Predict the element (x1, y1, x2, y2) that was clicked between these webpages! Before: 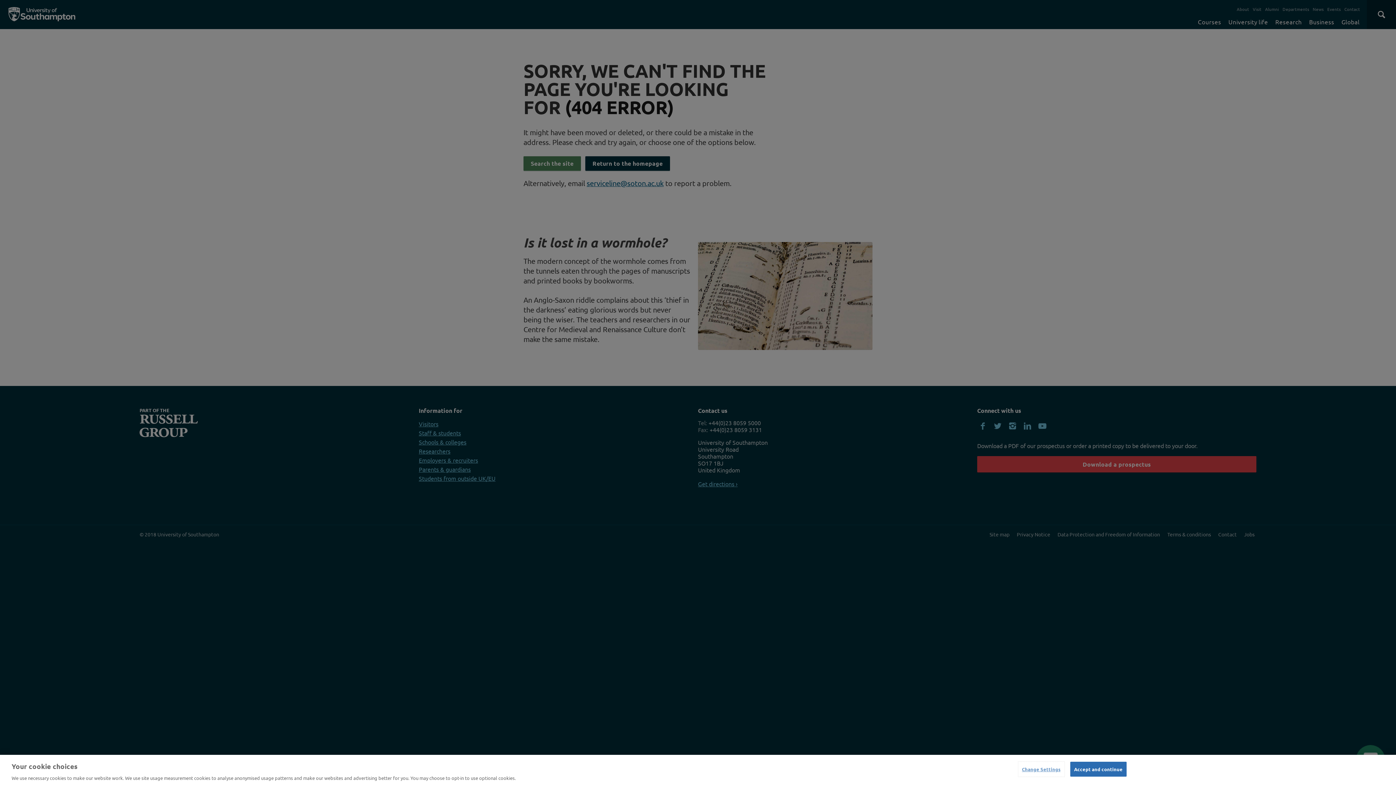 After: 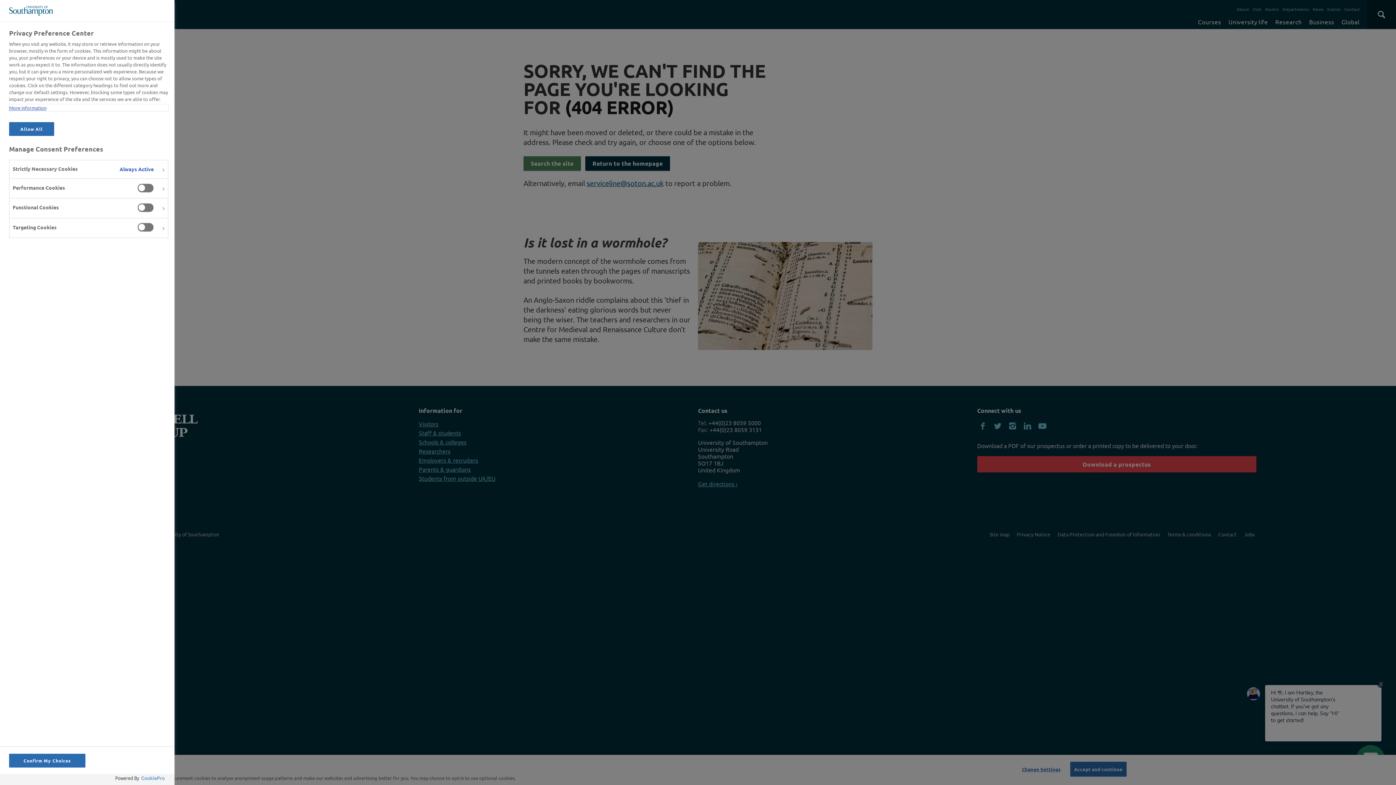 Action: label: Change Settings bbox: (1018, 762, 1064, 776)